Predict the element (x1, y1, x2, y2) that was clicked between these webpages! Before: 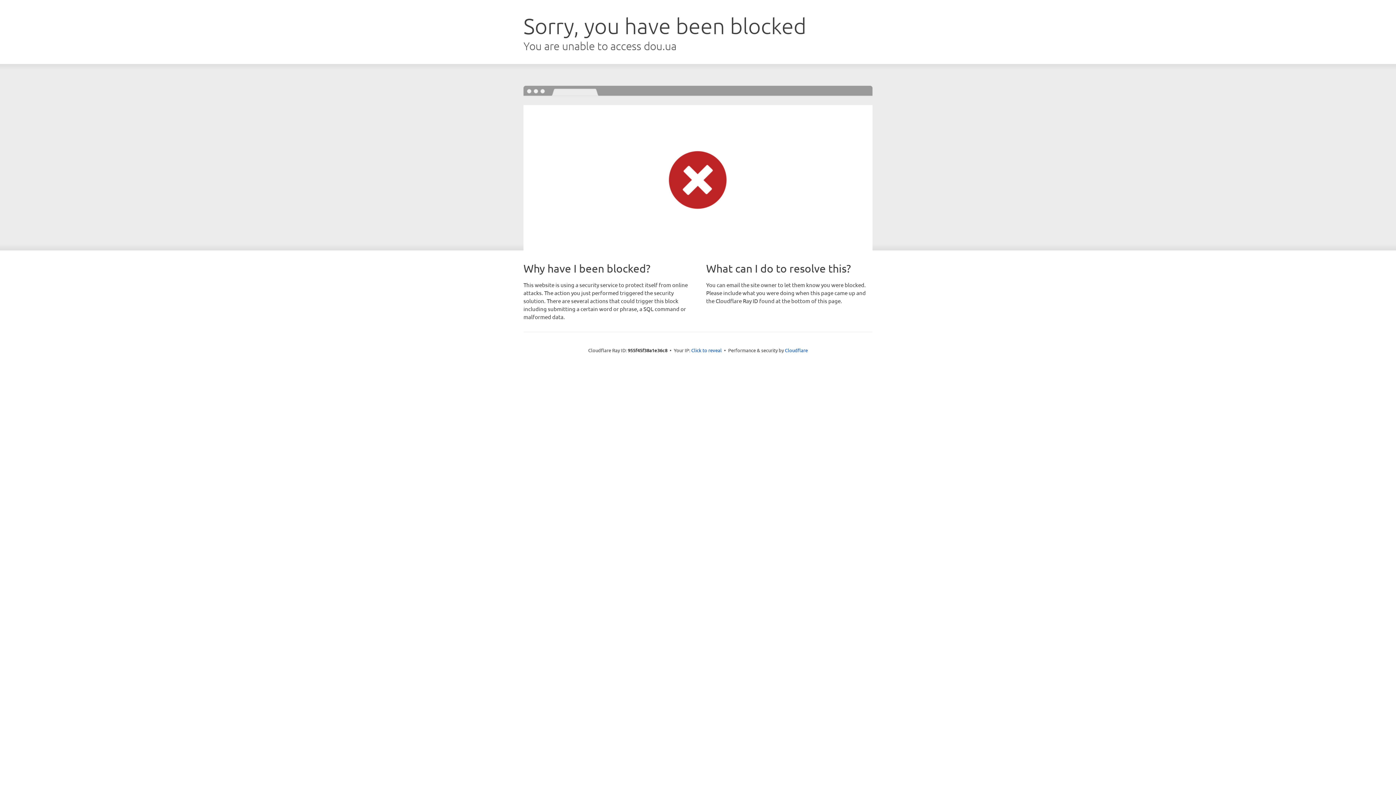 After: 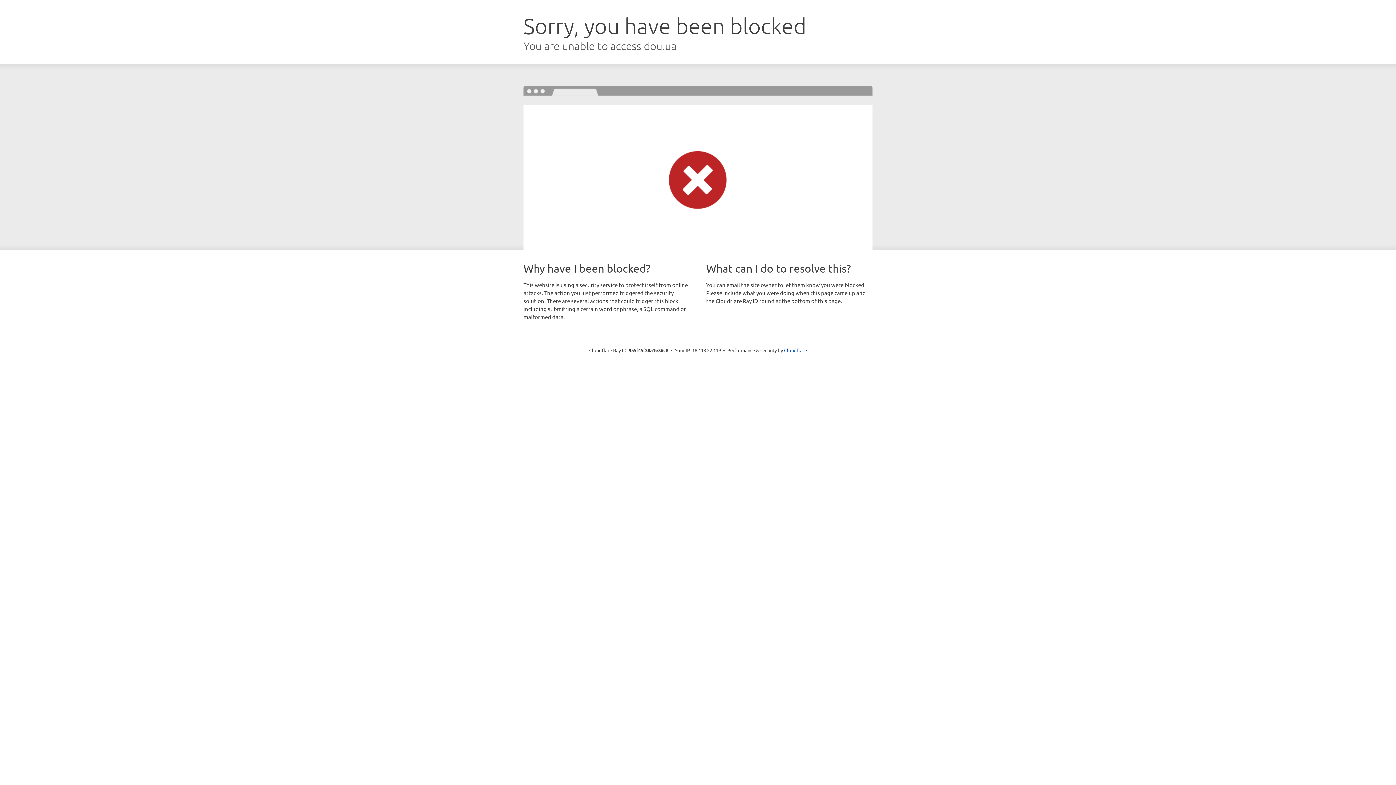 Action: bbox: (691, 346, 722, 353) label: Click to reveal